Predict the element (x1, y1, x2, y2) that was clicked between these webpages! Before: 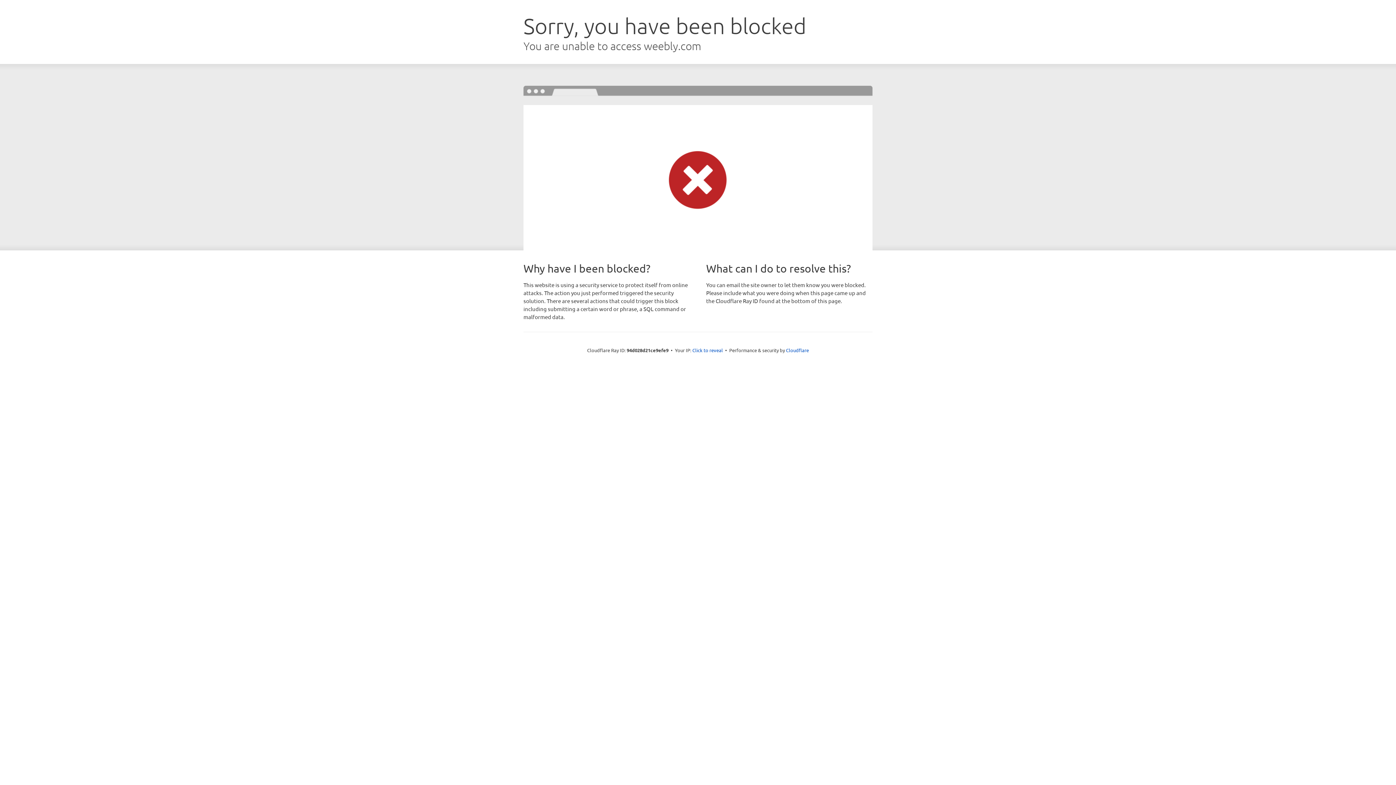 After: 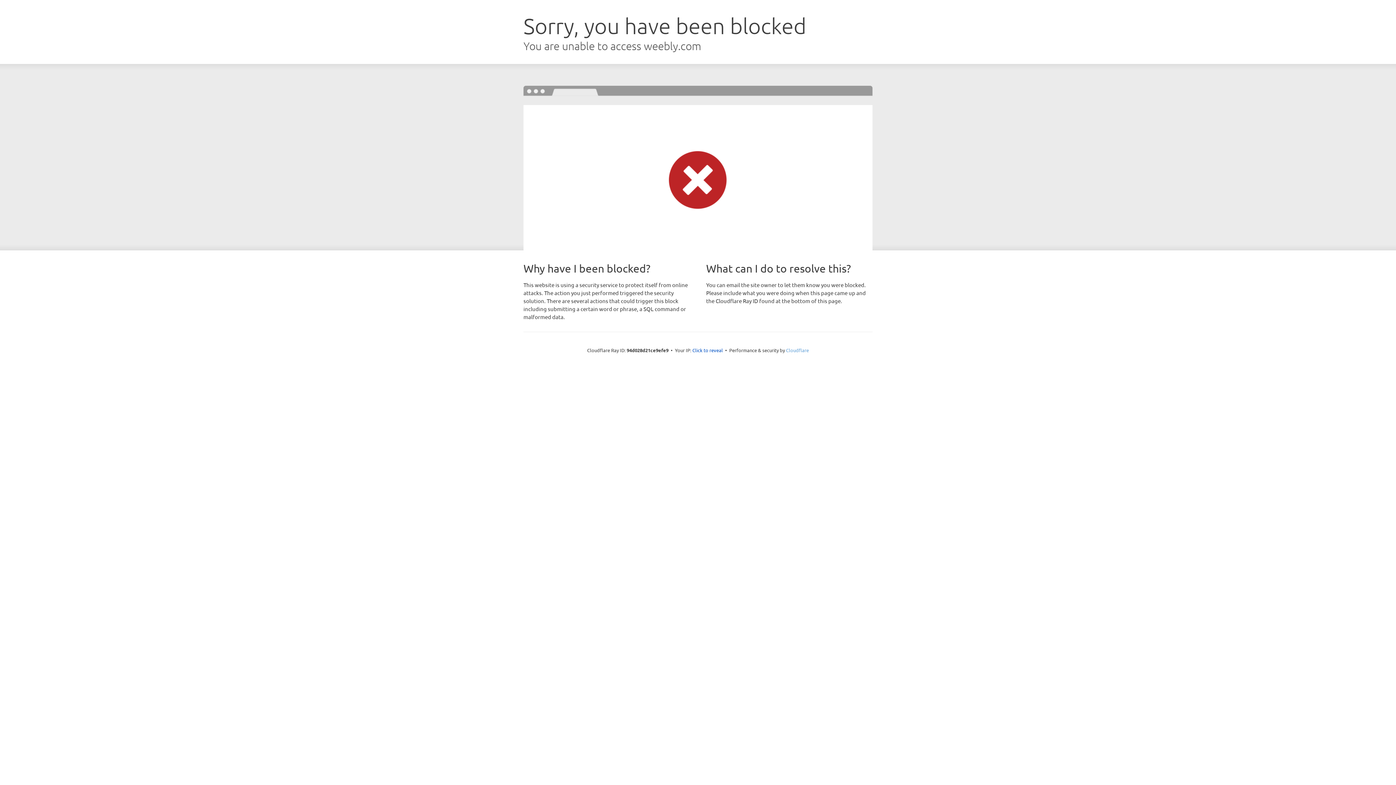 Action: bbox: (786, 347, 809, 353) label: Cloudflare